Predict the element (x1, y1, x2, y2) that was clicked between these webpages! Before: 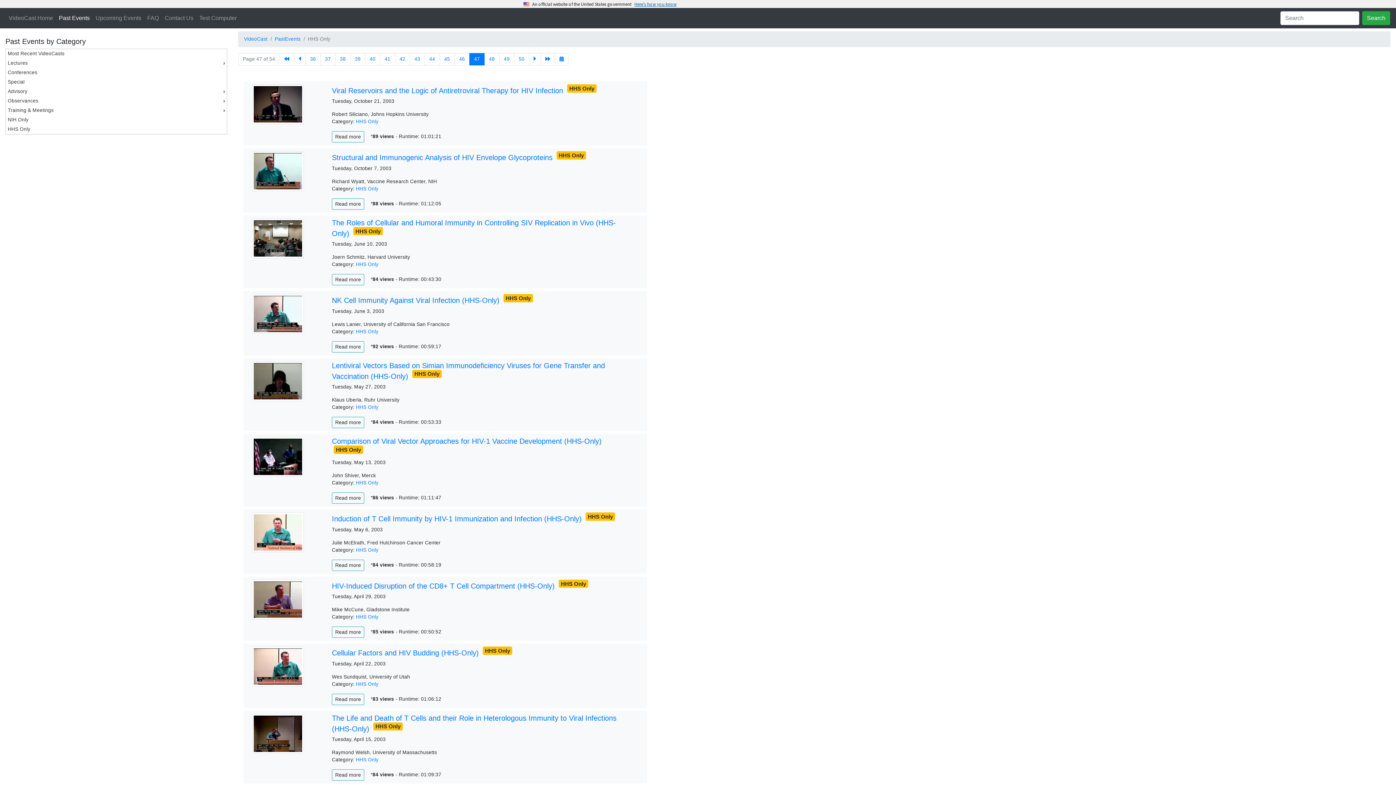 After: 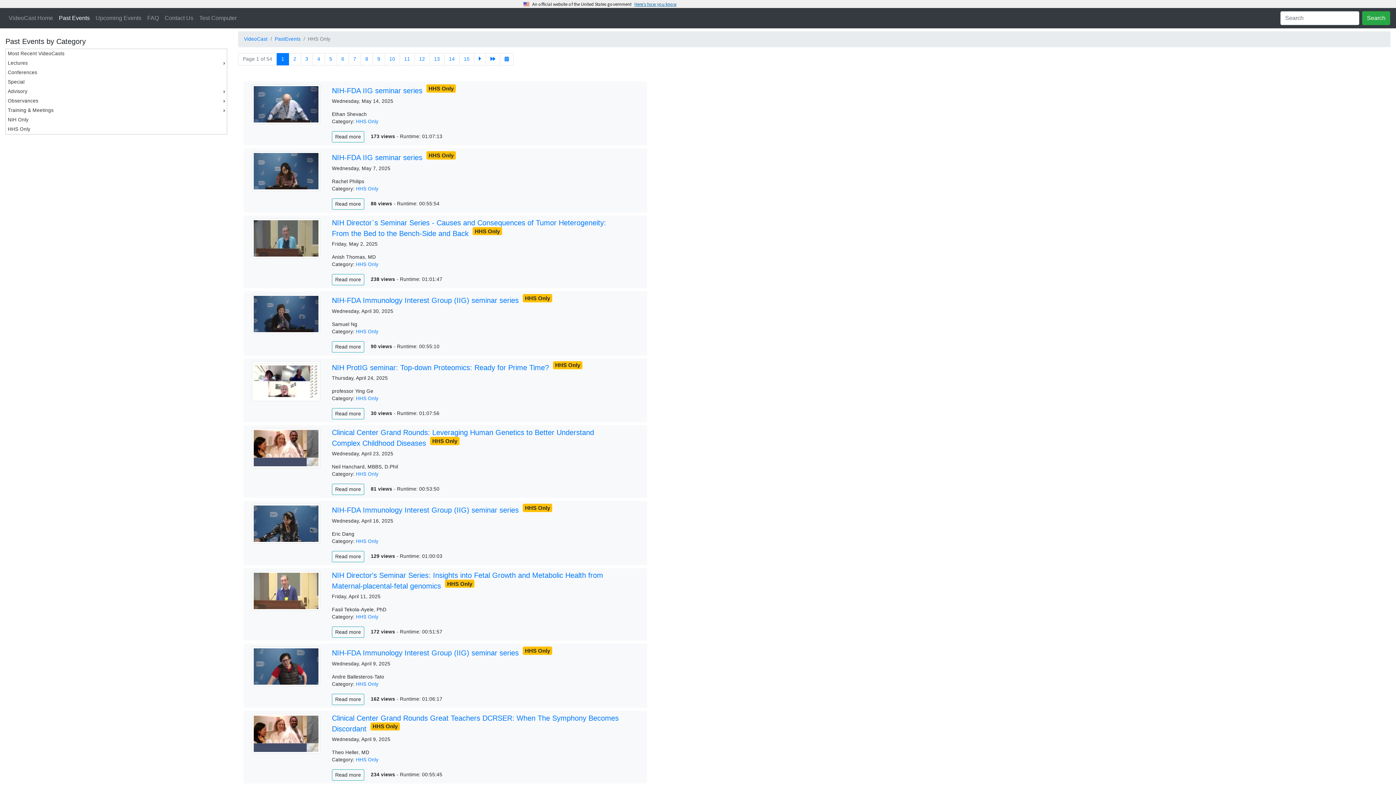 Action: label: HHS Only bbox: (356, 480, 378, 485)